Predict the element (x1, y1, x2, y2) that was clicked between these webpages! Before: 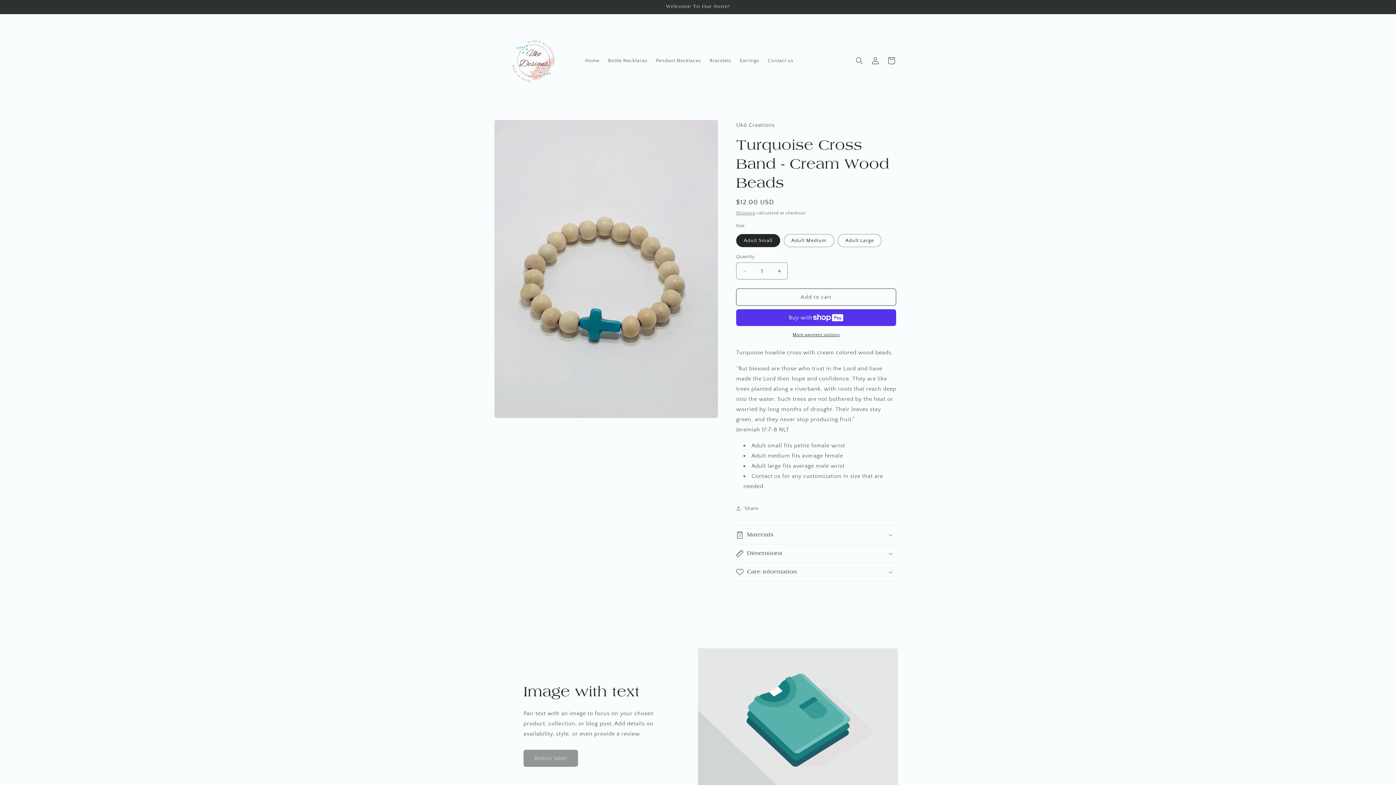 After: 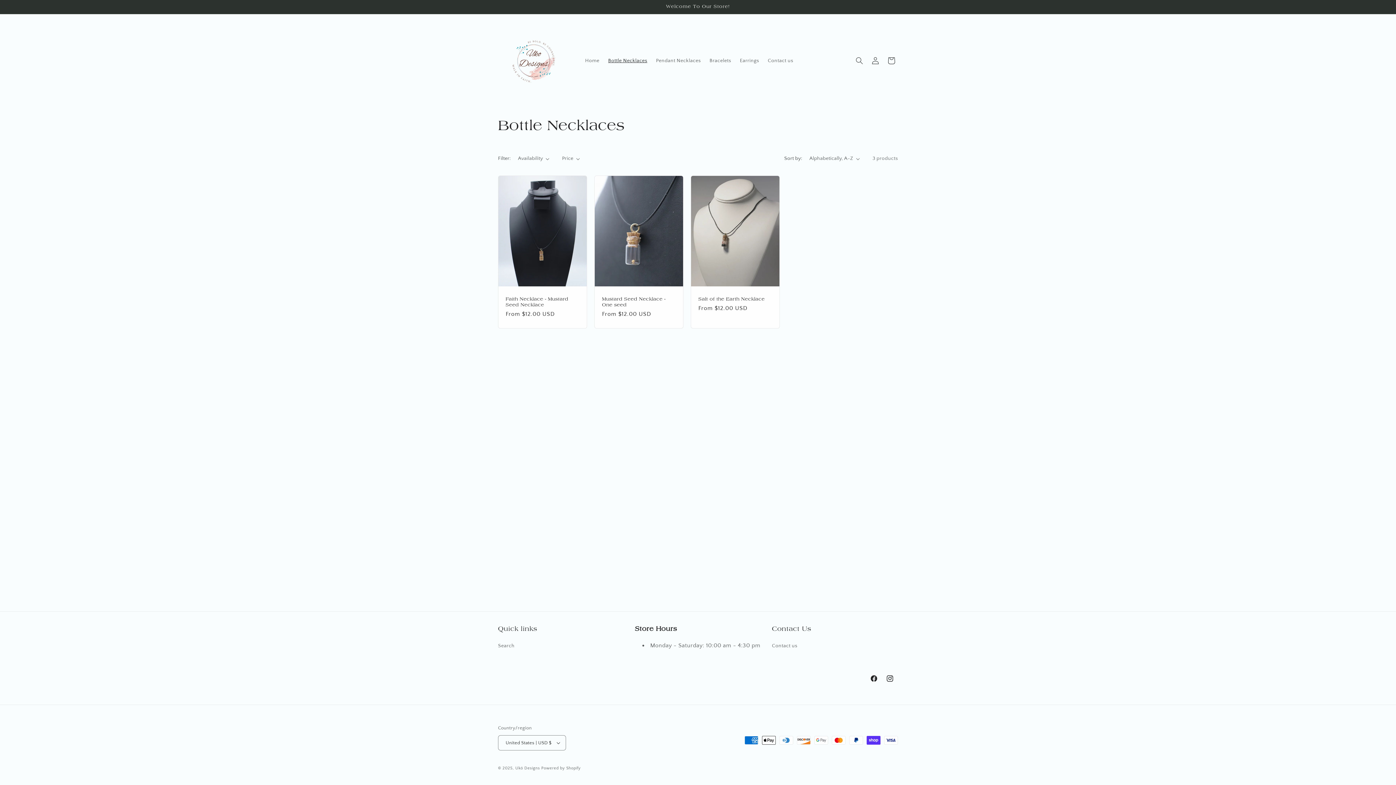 Action: label: Bottle Necklaces bbox: (603, 52, 651, 68)